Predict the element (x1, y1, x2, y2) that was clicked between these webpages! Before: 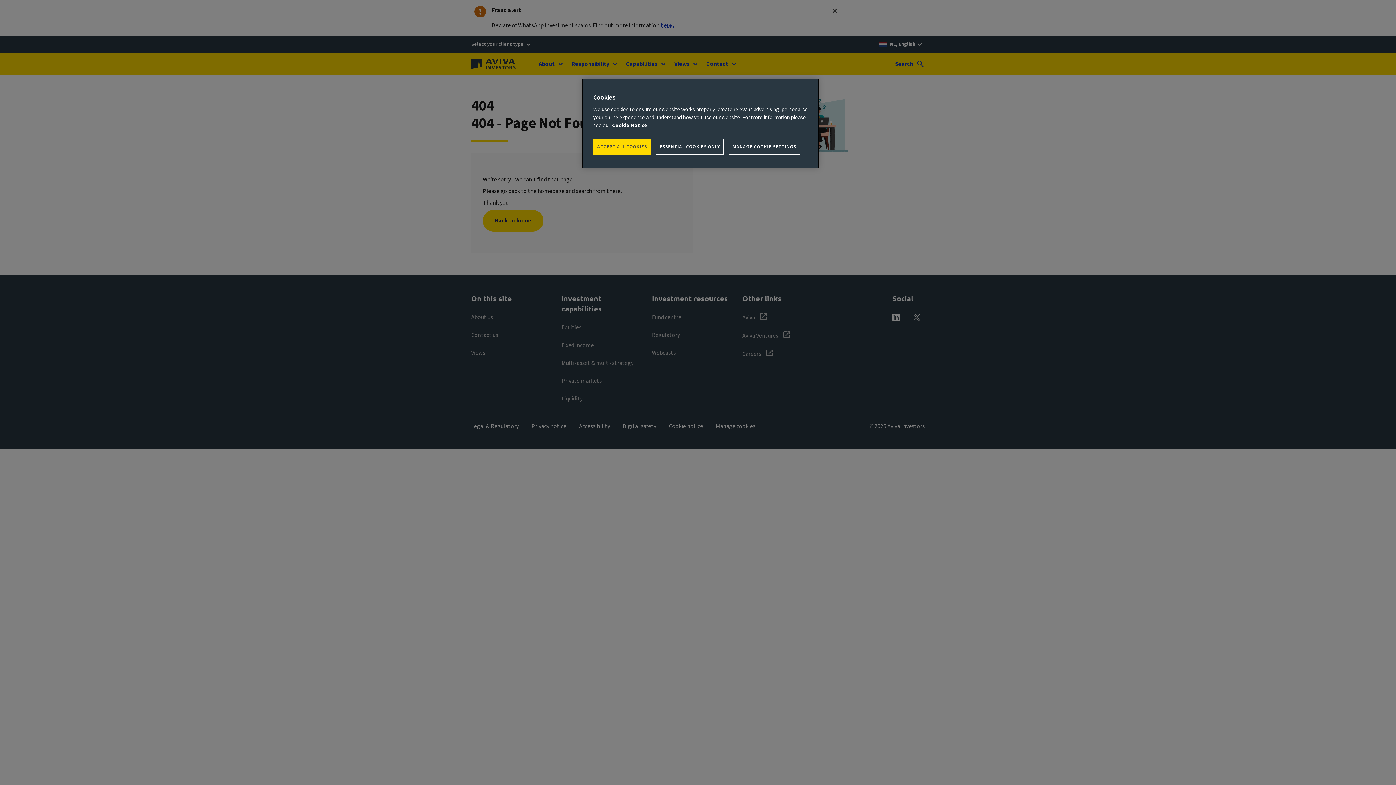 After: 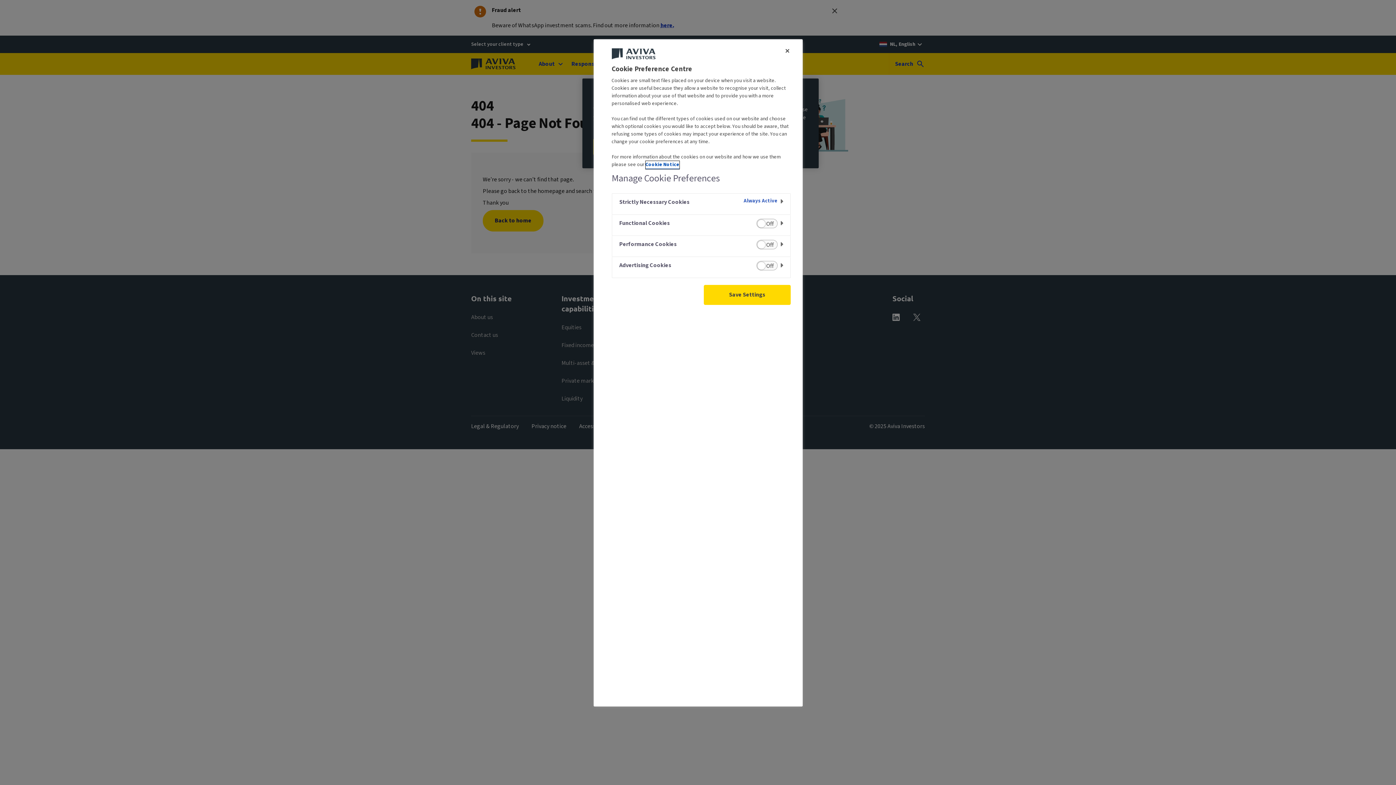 Action: label: MANAGE COOKIE SETTINGS bbox: (728, 138, 800, 154)